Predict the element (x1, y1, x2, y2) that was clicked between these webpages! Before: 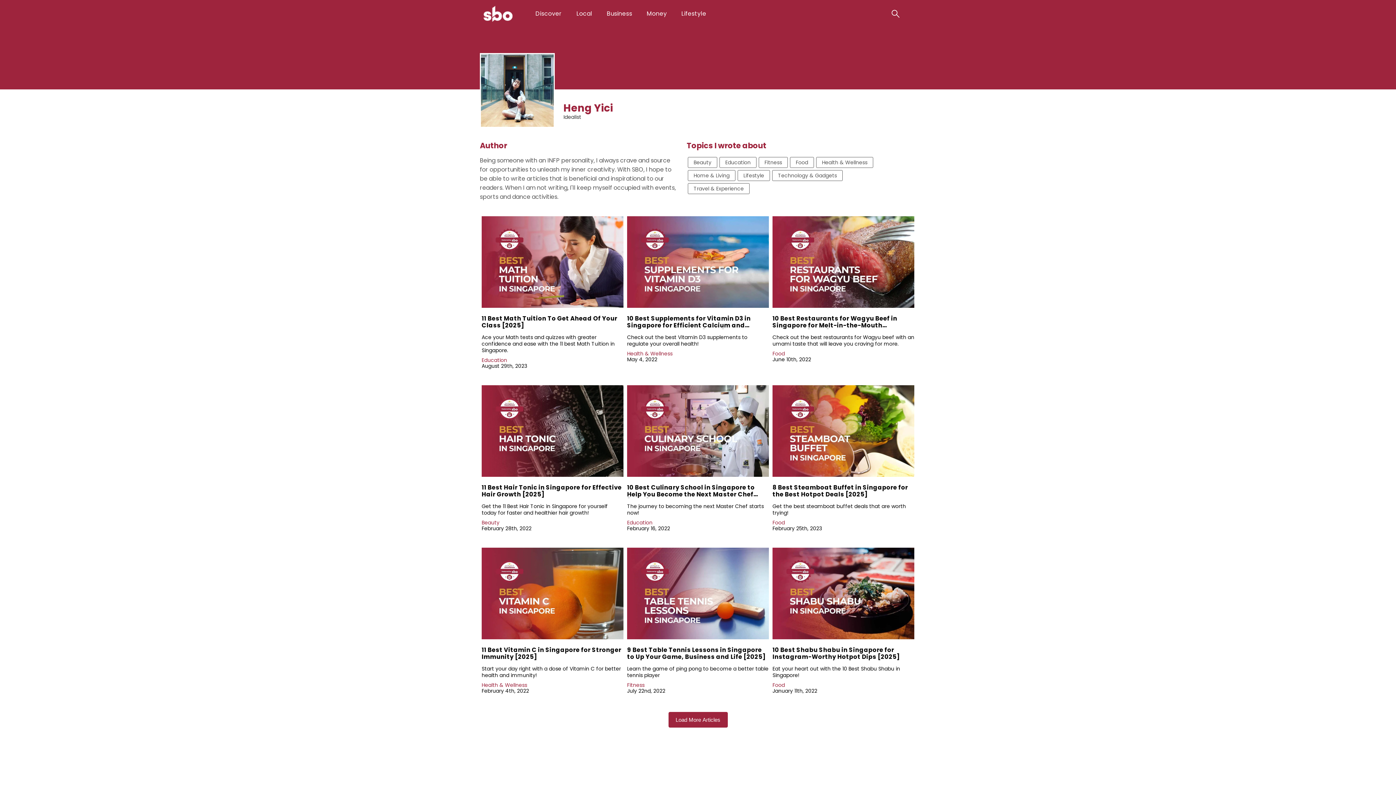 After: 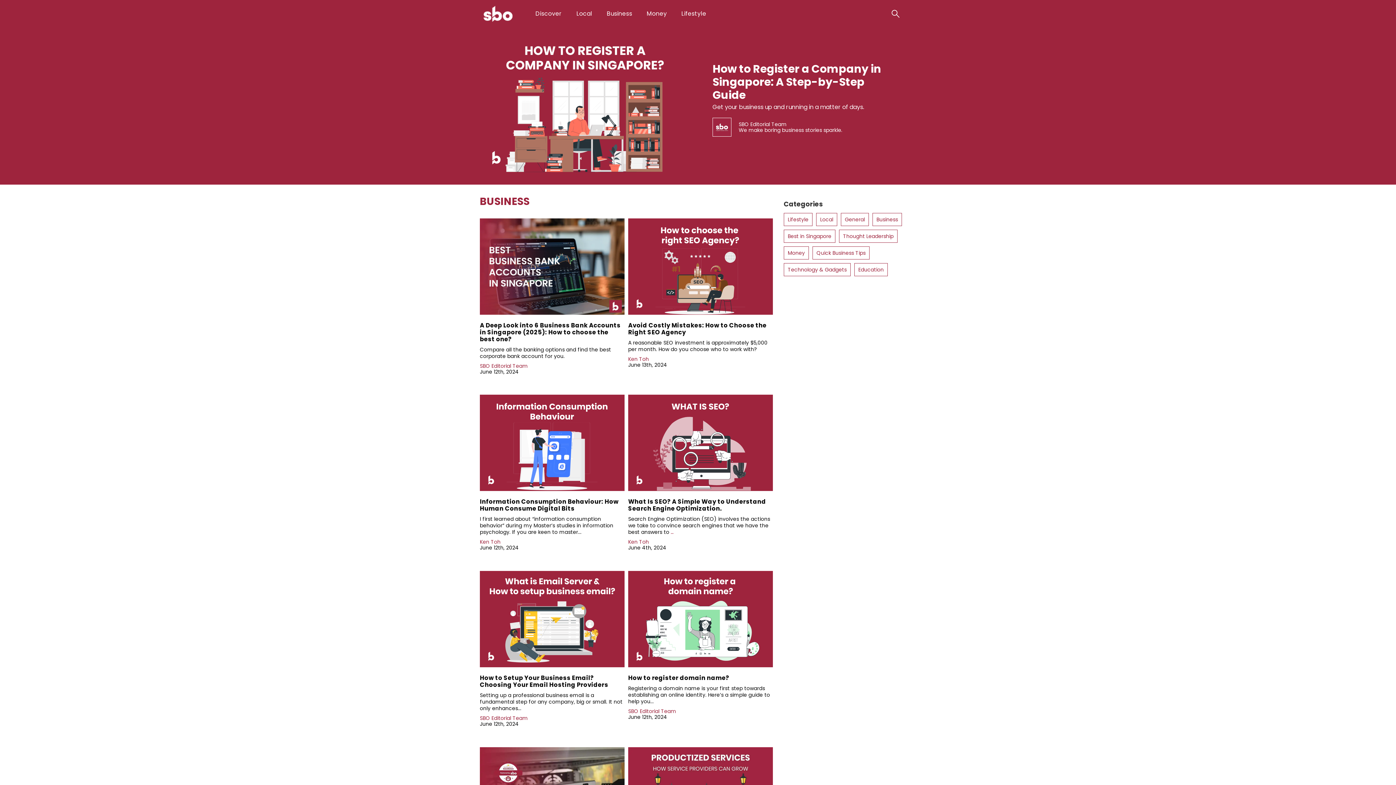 Action: bbox: (599, 0, 639, 27) label: Business